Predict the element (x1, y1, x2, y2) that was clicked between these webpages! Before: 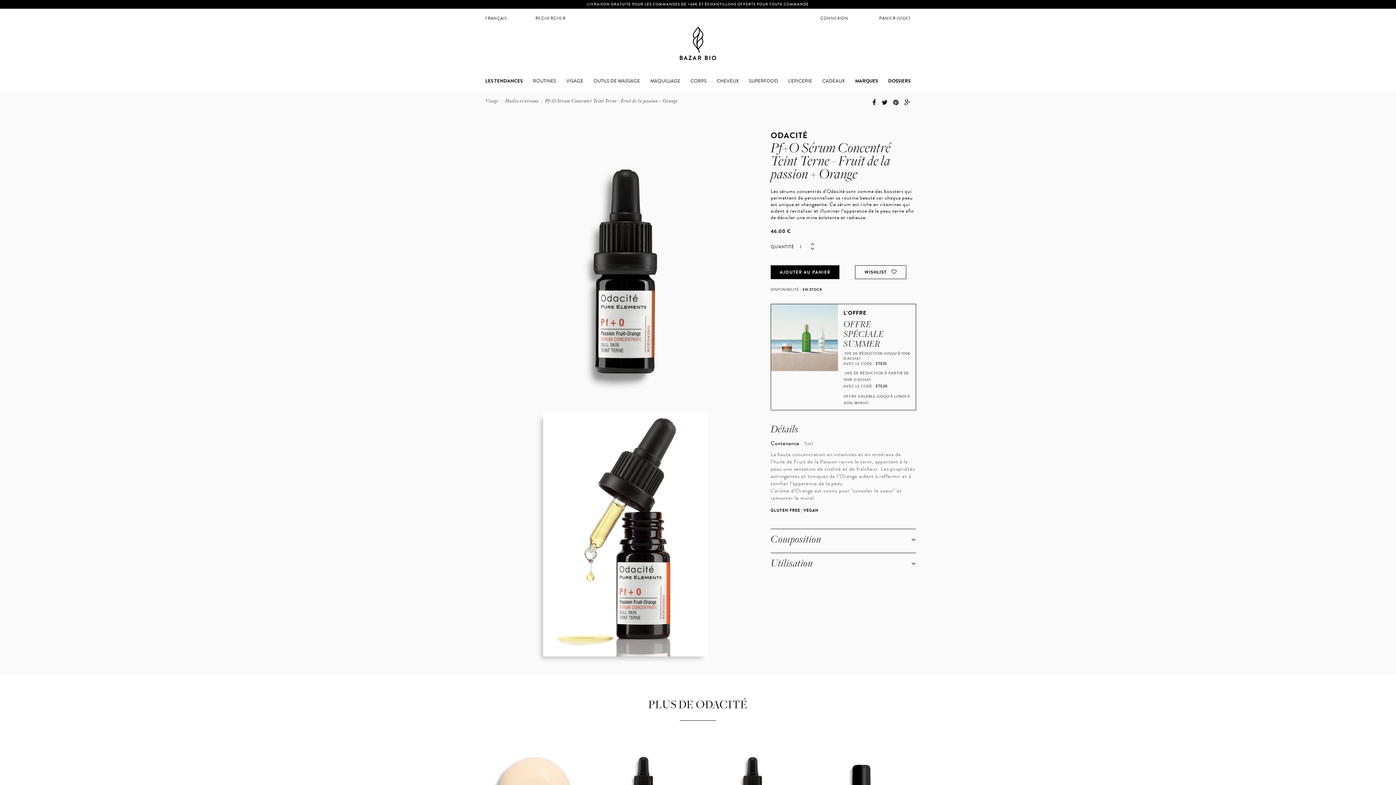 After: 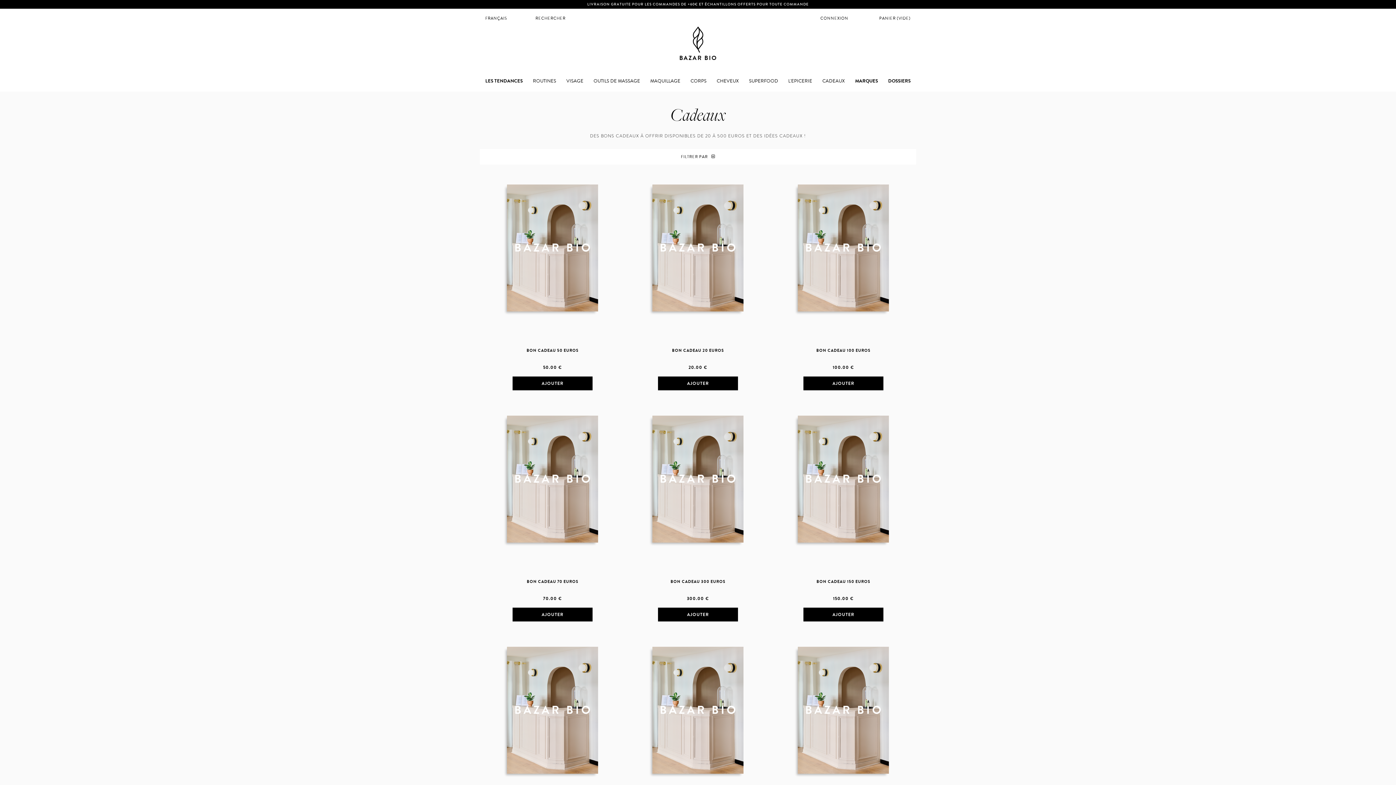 Action: bbox: (822, 70, 845, 91) label: CADEAUX